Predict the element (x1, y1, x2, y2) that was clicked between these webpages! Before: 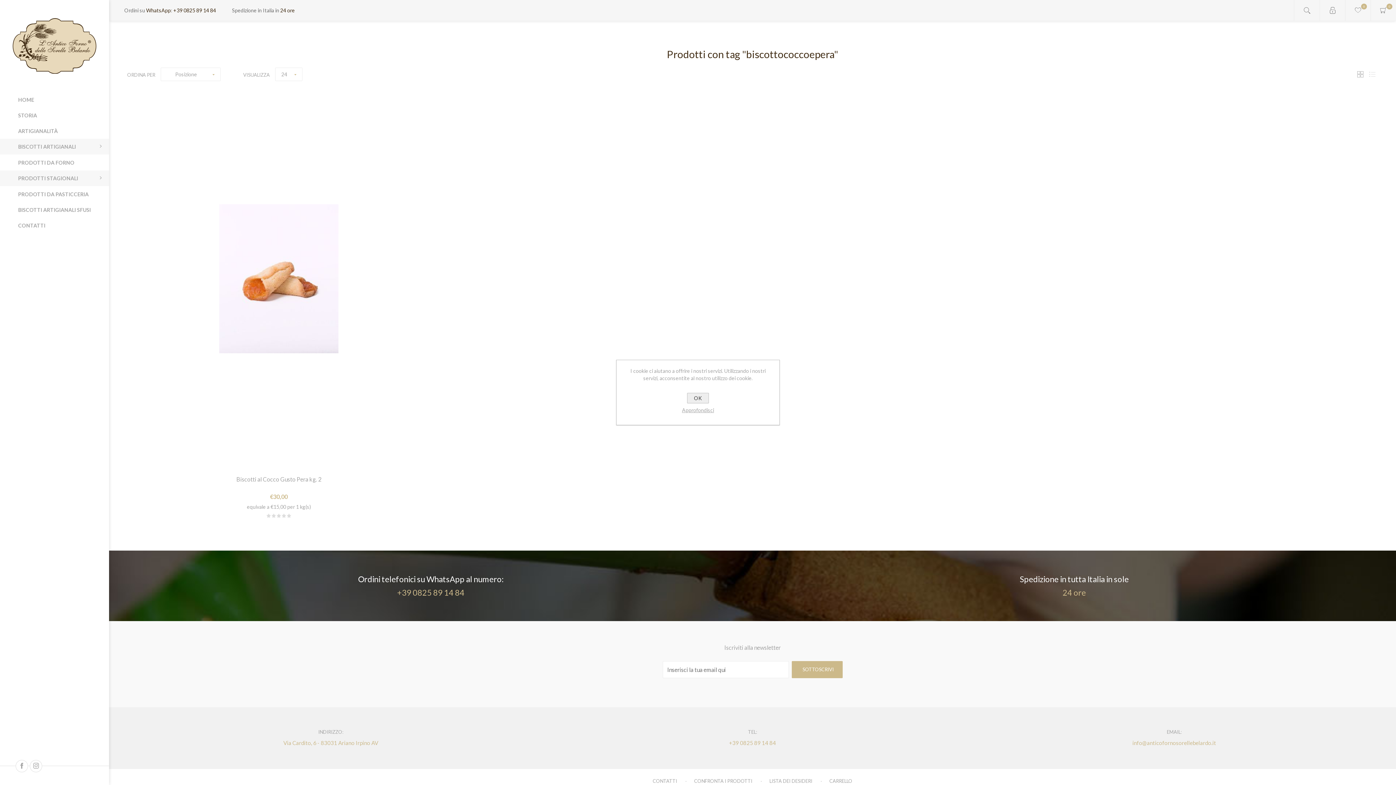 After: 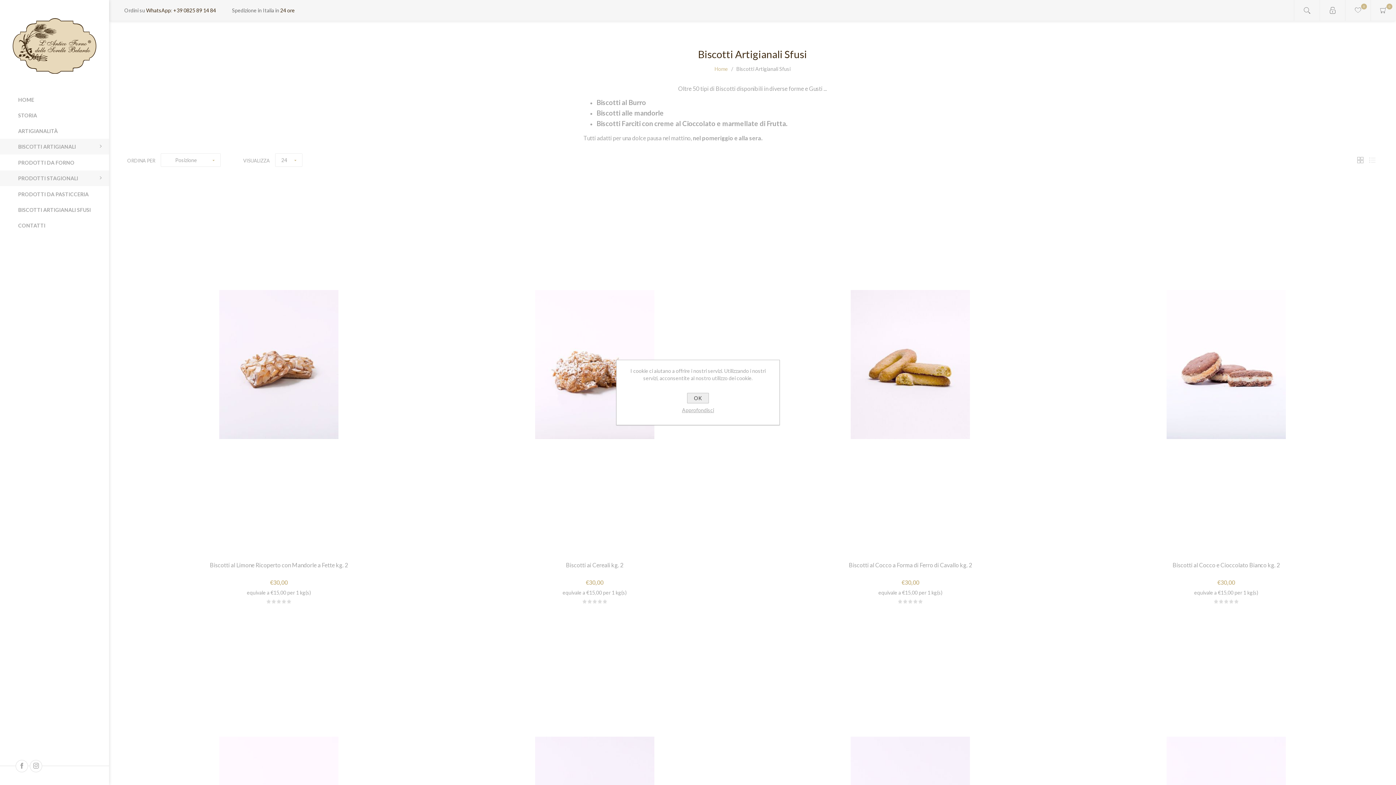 Action: bbox: (0, 202, 109, 217) label: BISCOTTI ARTIGIANALI SFUSI